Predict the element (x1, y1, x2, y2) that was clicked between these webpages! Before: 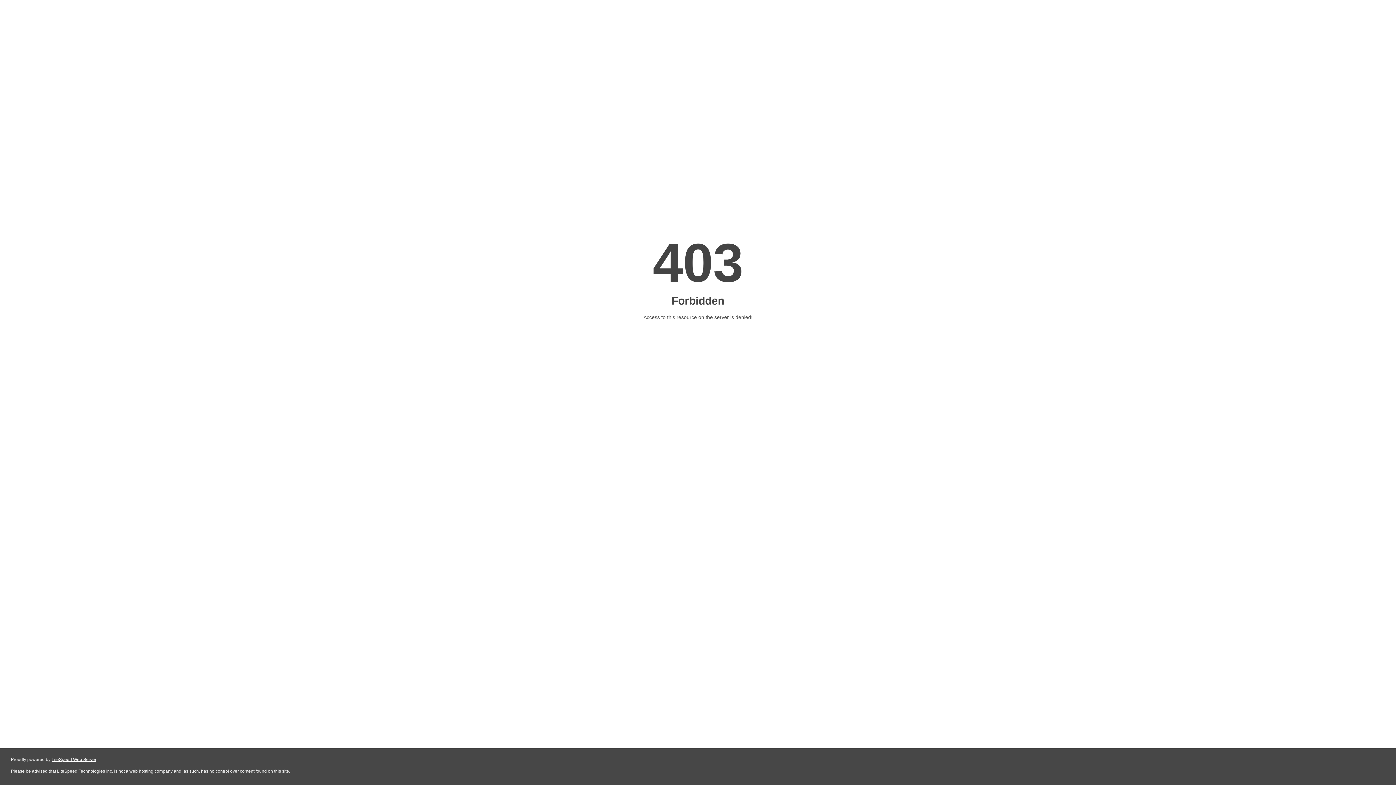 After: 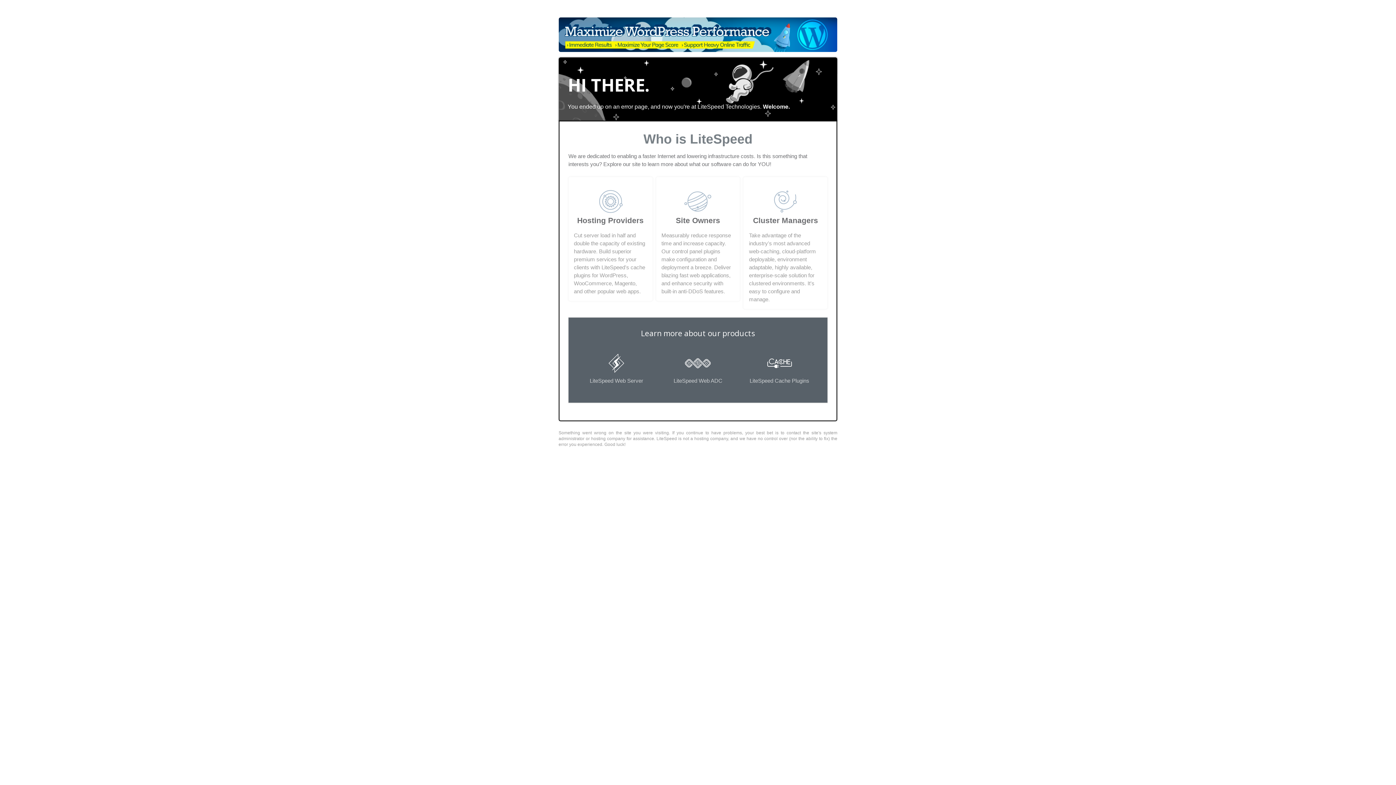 Action: bbox: (51, 757, 96, 762) label: LiteSpeed Web Server